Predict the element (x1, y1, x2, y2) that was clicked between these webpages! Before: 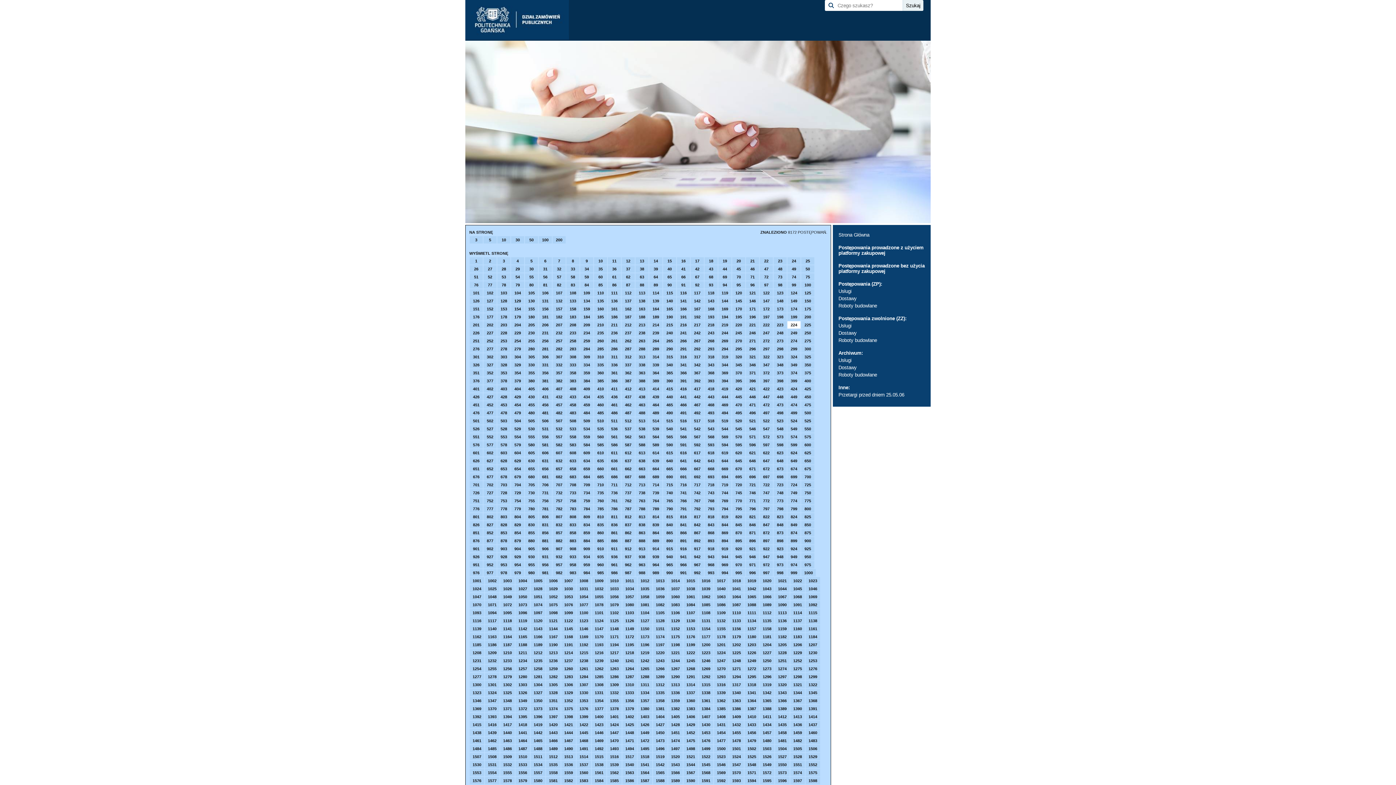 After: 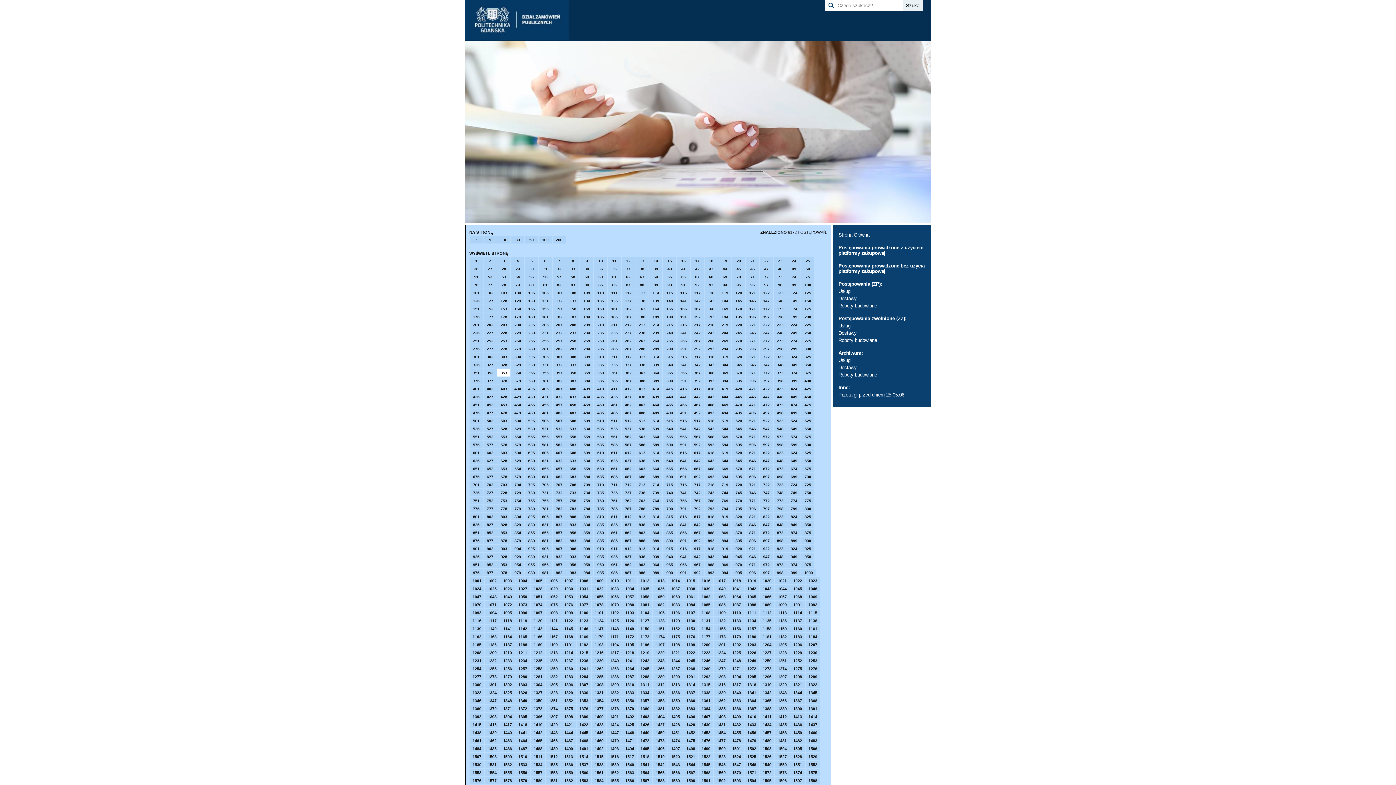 Action: bbox: (497, 369, 510, 376) label: 353